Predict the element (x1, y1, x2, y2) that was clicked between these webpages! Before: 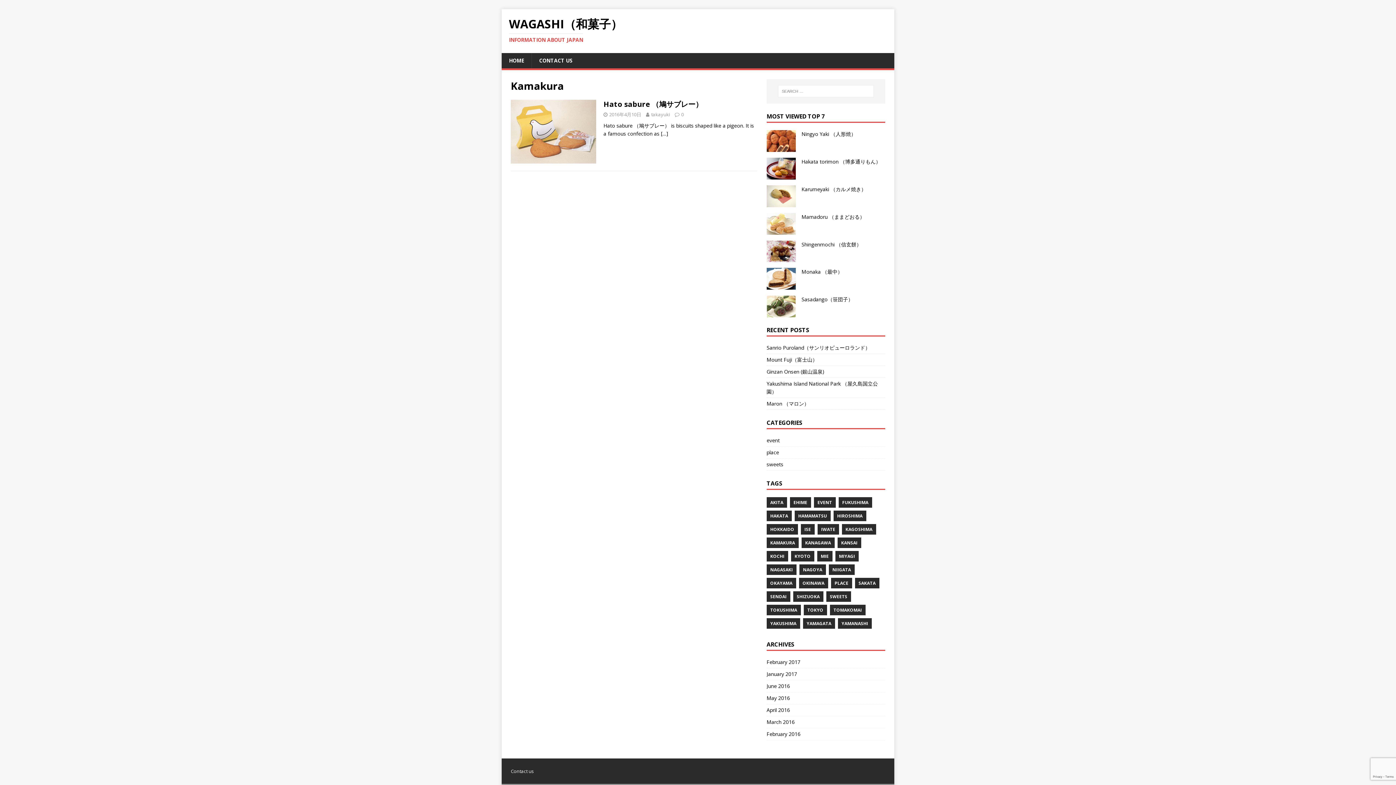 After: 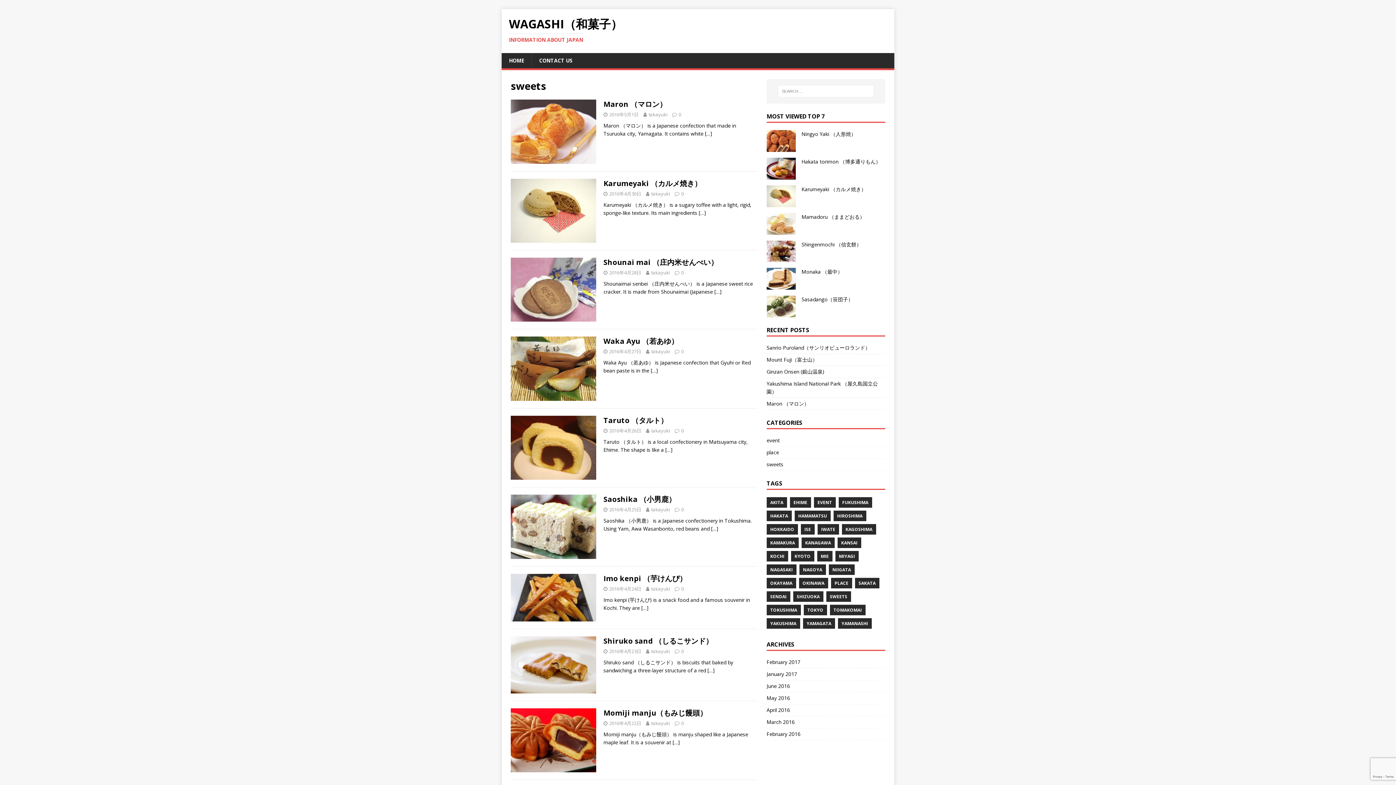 Action: bbox: (766, 458, 885, 470) label: sweets